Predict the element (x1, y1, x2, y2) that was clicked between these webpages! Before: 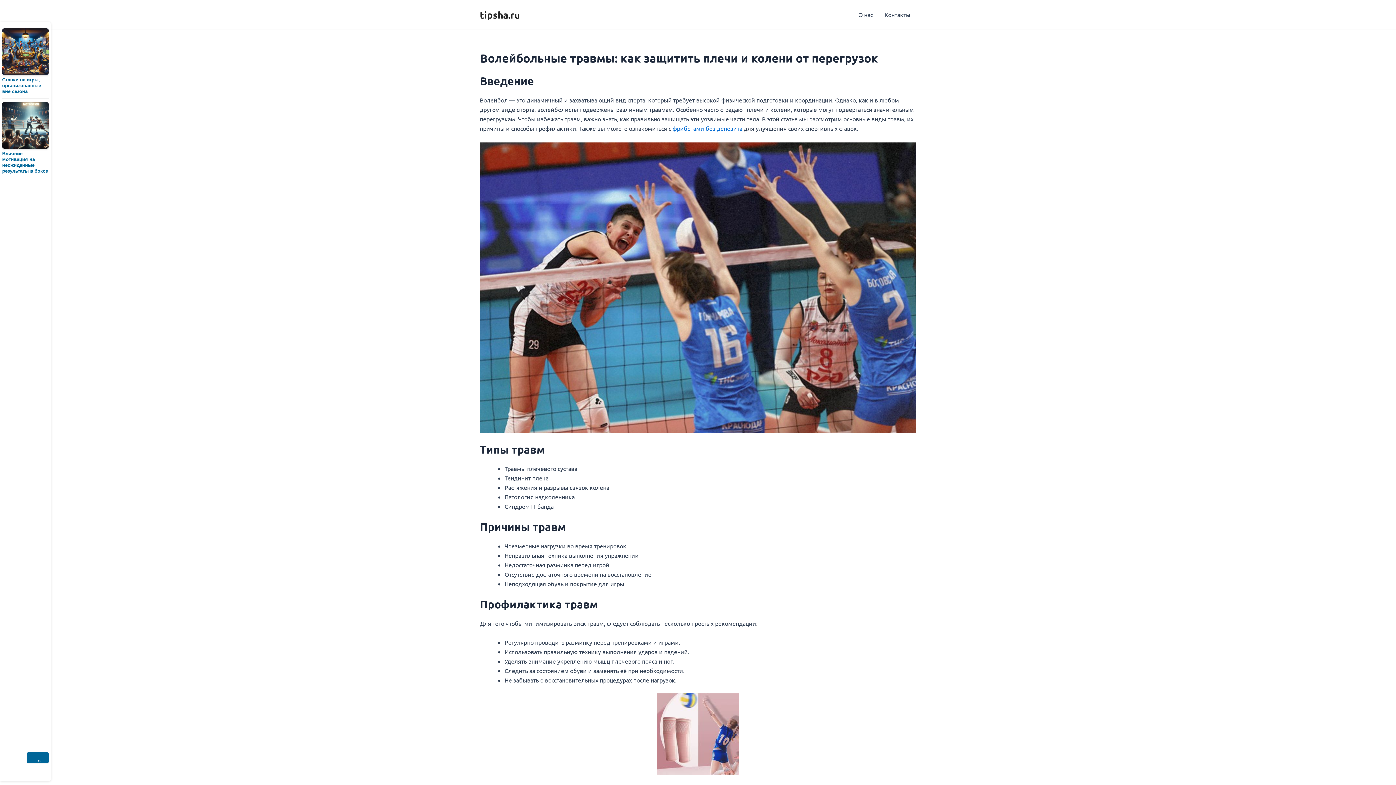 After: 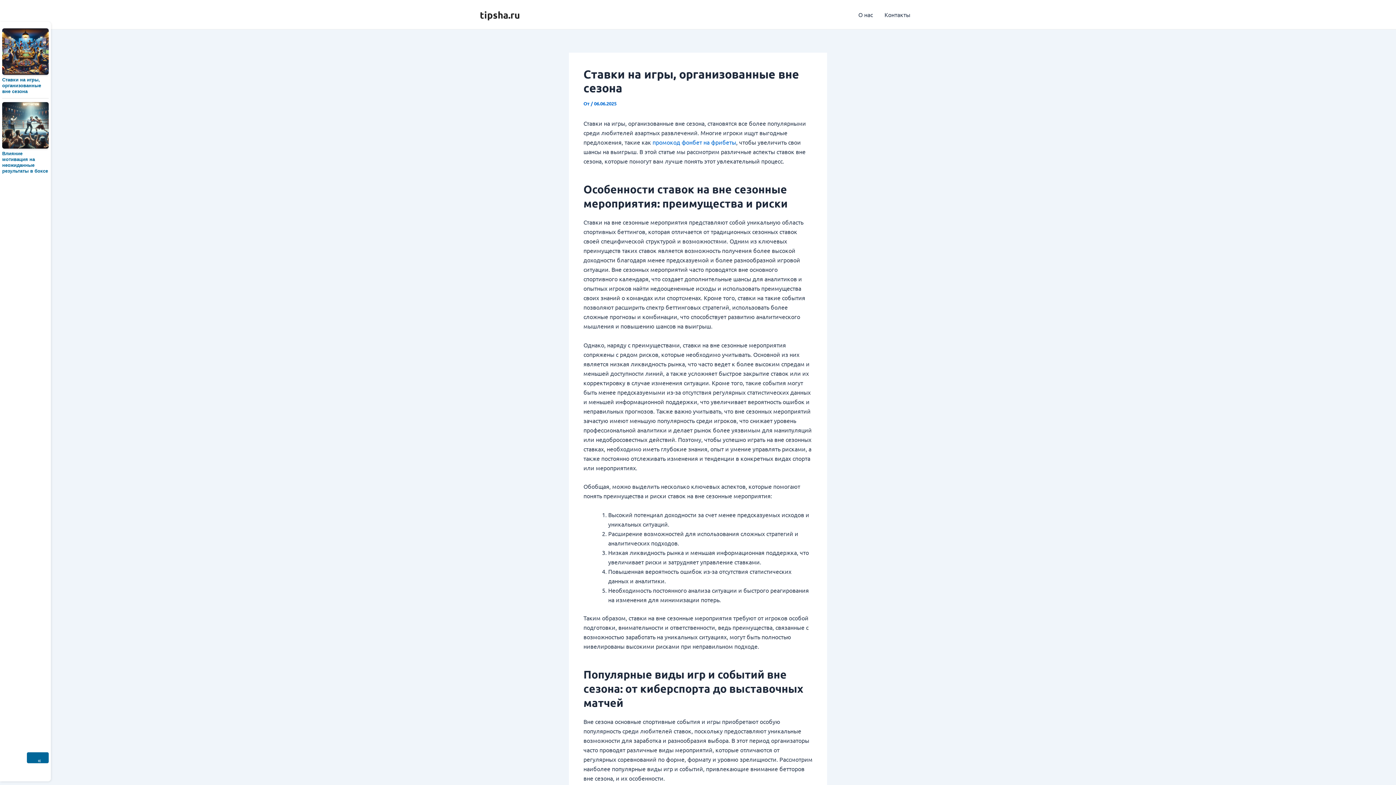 Action: bbox: (2, 77, 48, 94) label: Ставки на игры, организованные вне сезона